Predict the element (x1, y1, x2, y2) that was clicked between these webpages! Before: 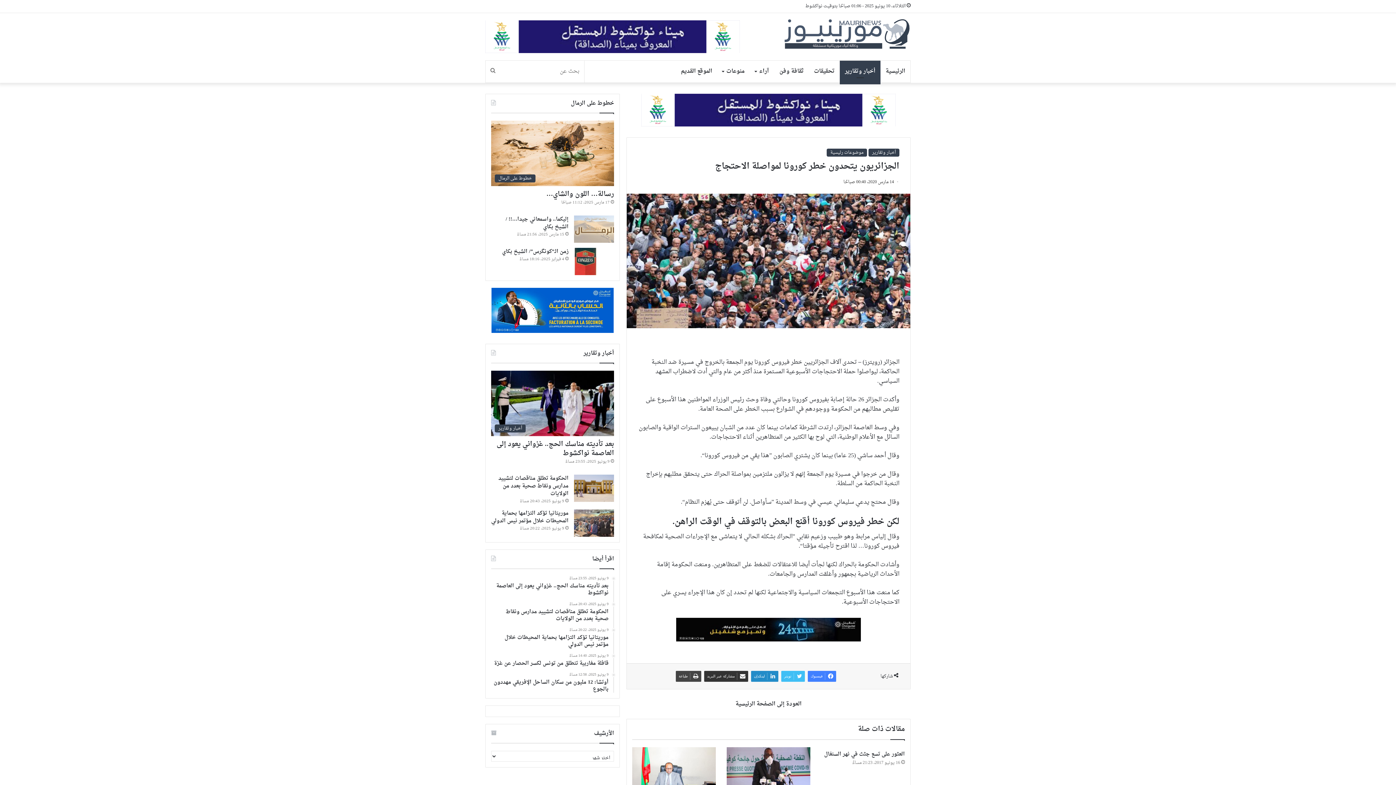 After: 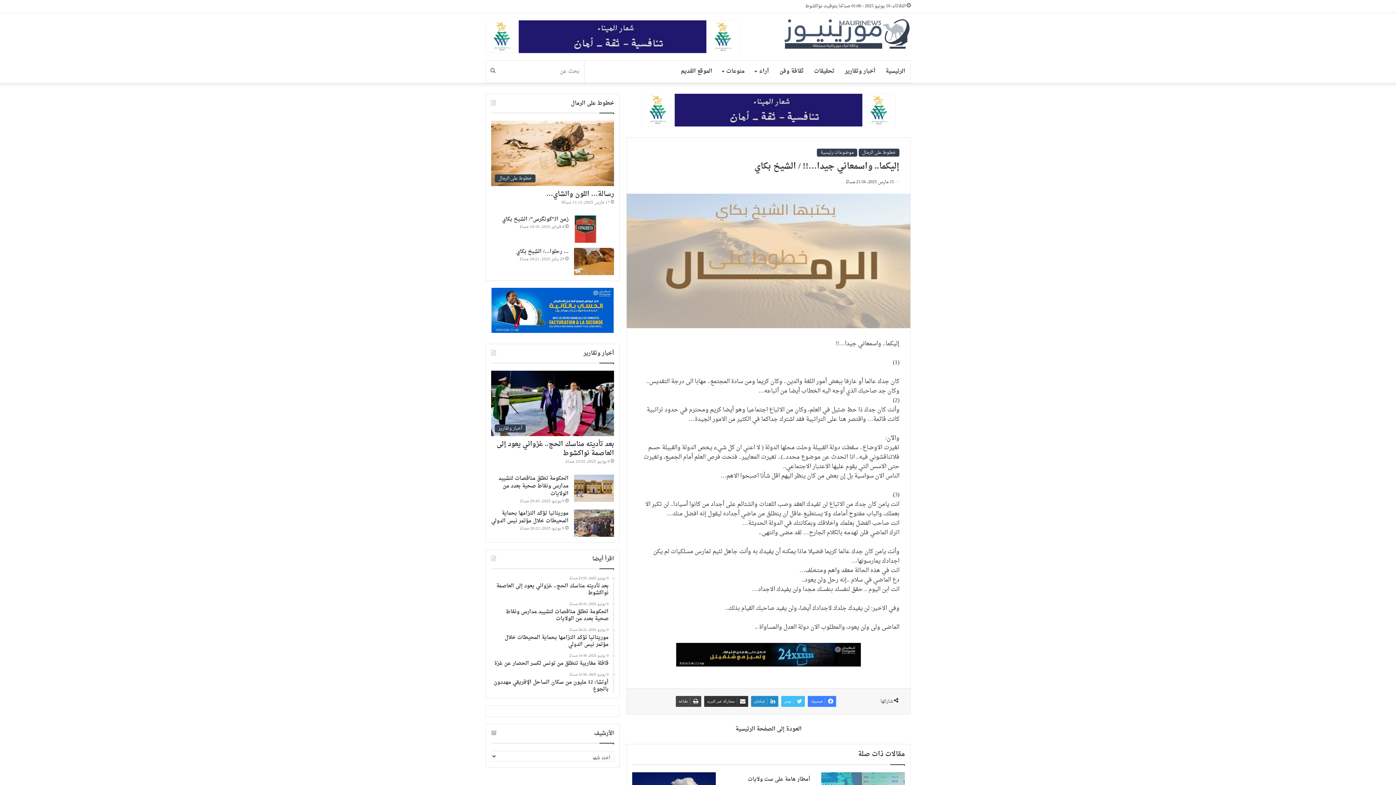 Action: bbox: (574, 215, 614, 242) label: إليكما.. واسمعاني جيدا…!! / الشيخ بكاي